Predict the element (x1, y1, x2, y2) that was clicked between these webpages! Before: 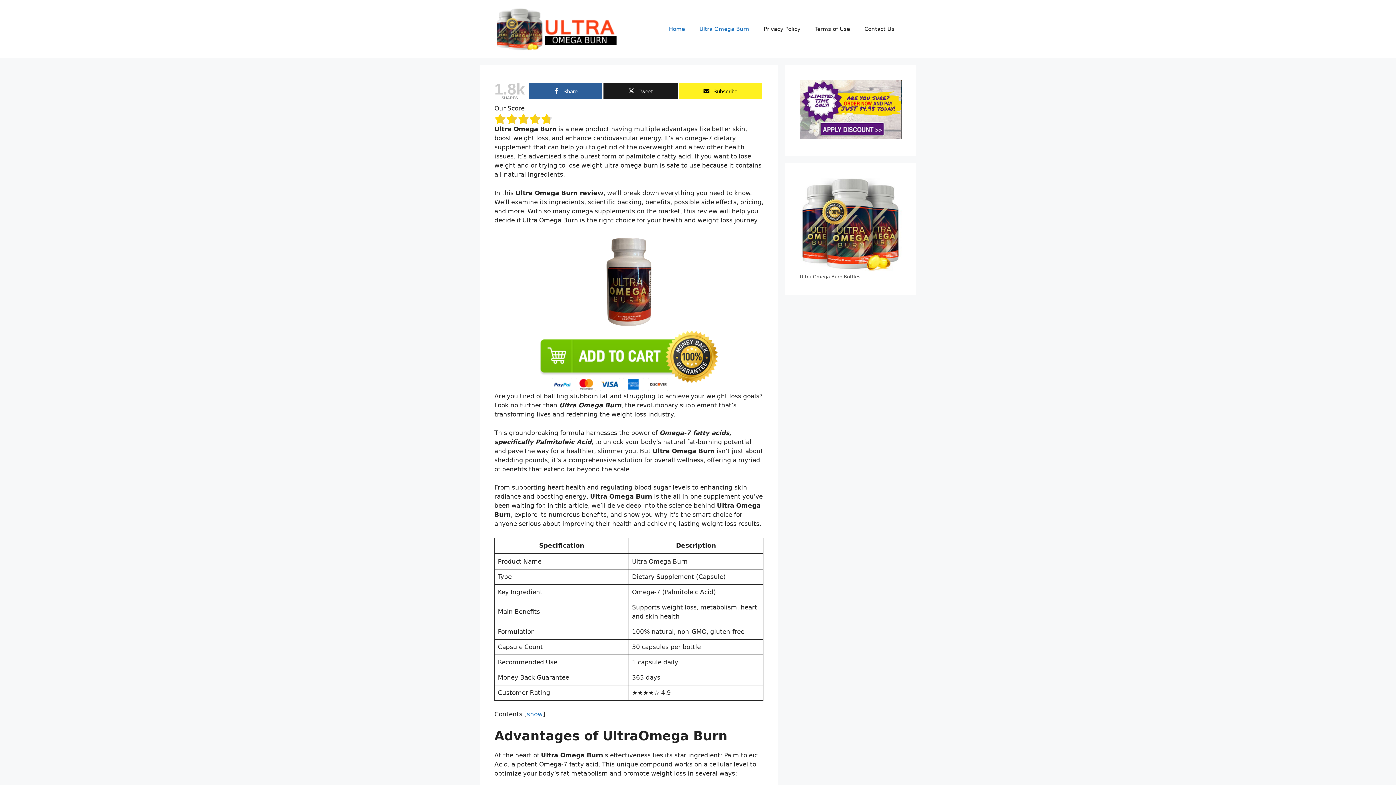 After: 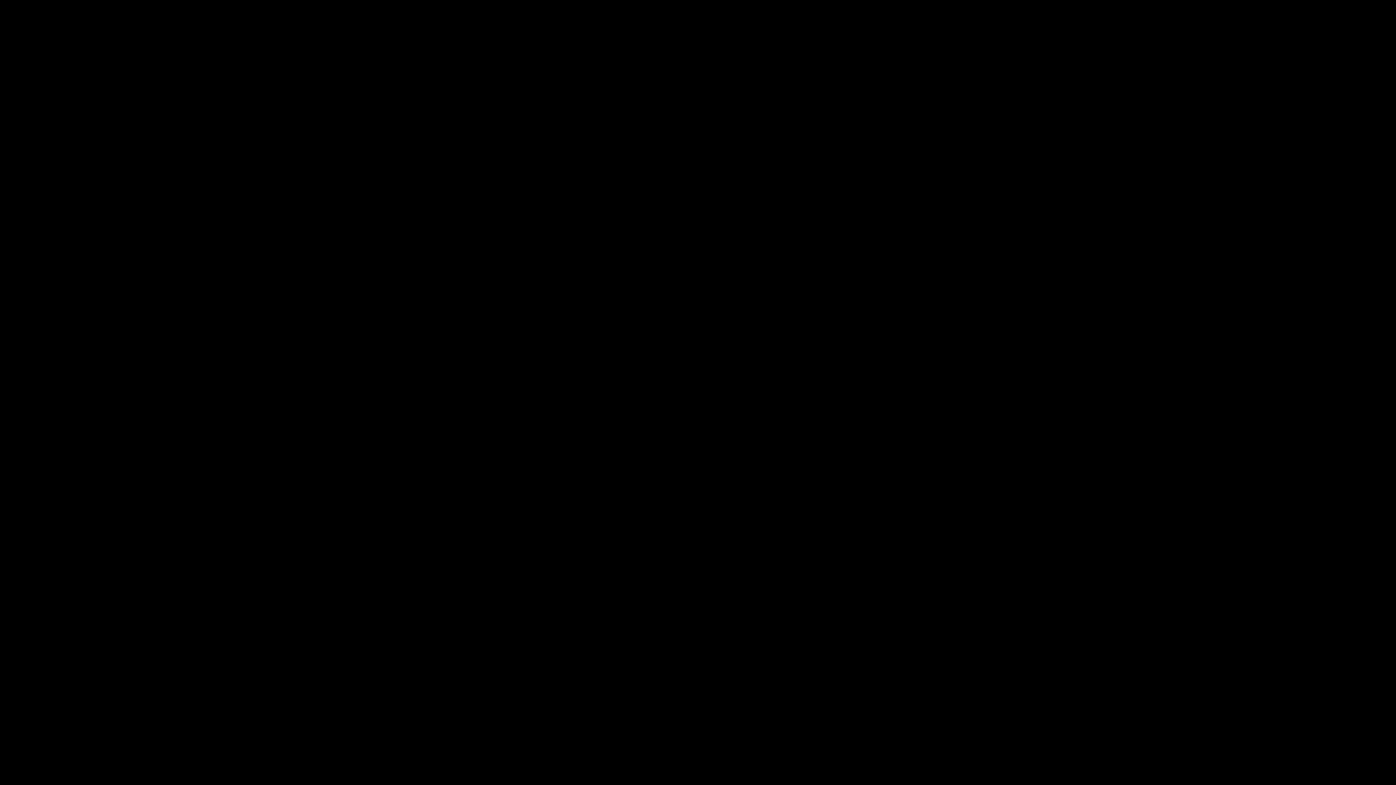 Action: bbox: (539, 330, 718, 392)